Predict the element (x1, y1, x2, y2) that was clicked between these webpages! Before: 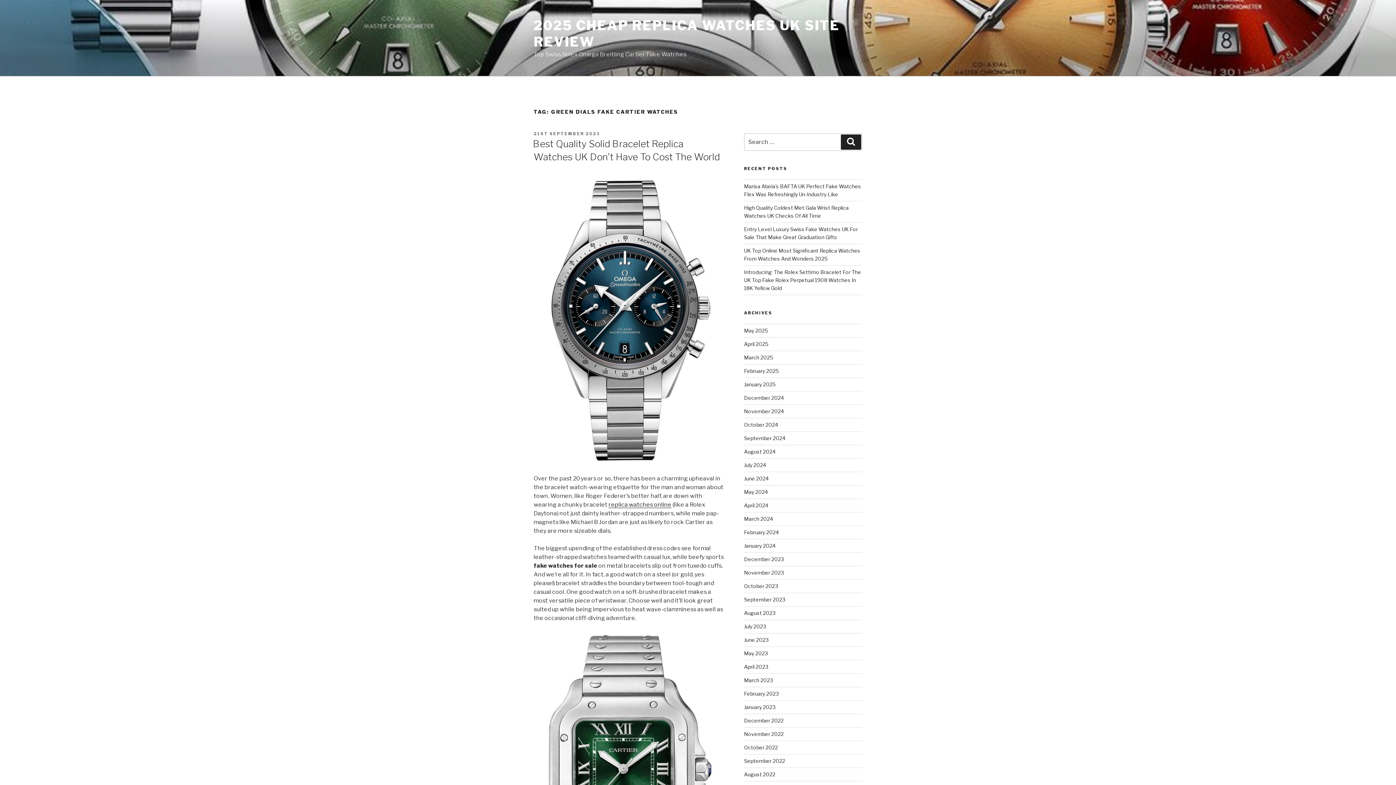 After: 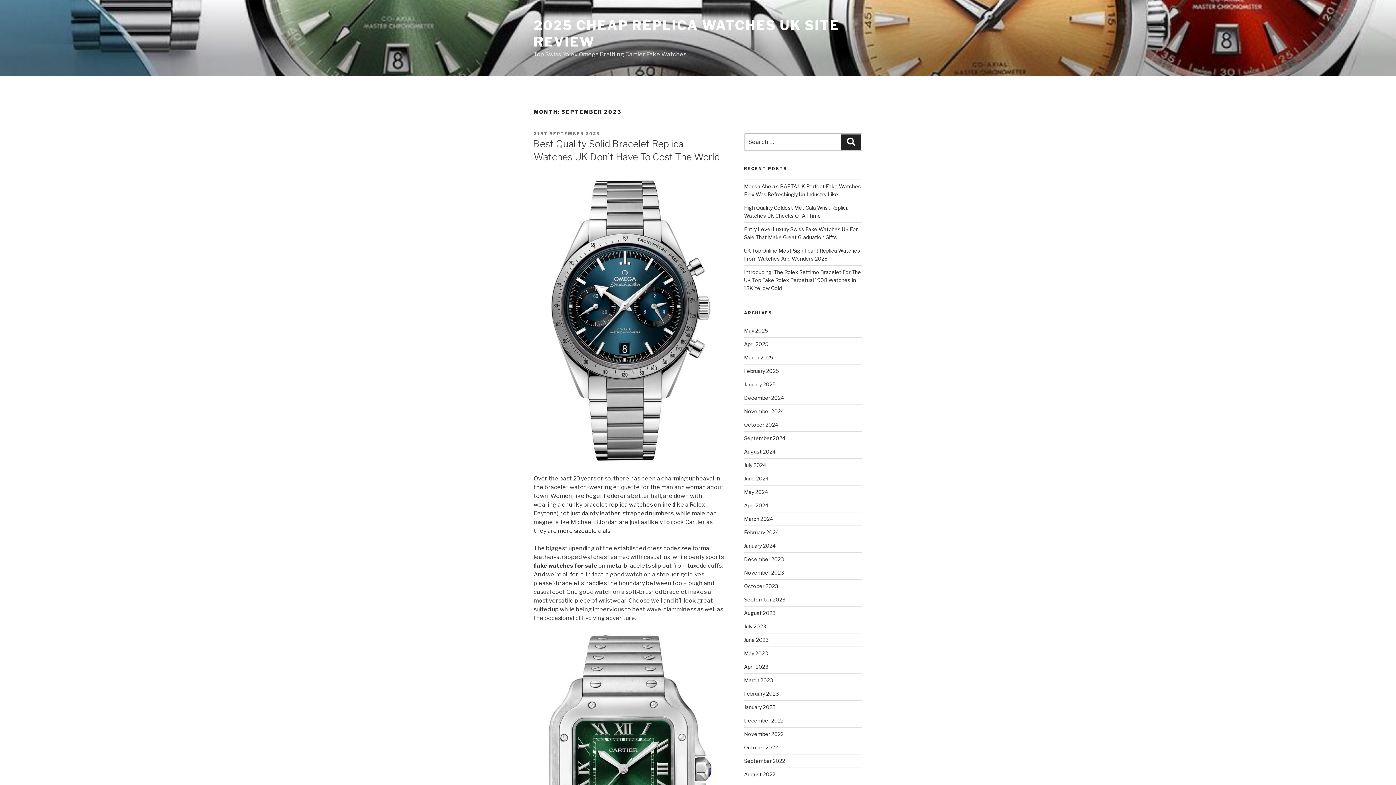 Action: label: September 2023 bbox: (744, 596, 785, 602)